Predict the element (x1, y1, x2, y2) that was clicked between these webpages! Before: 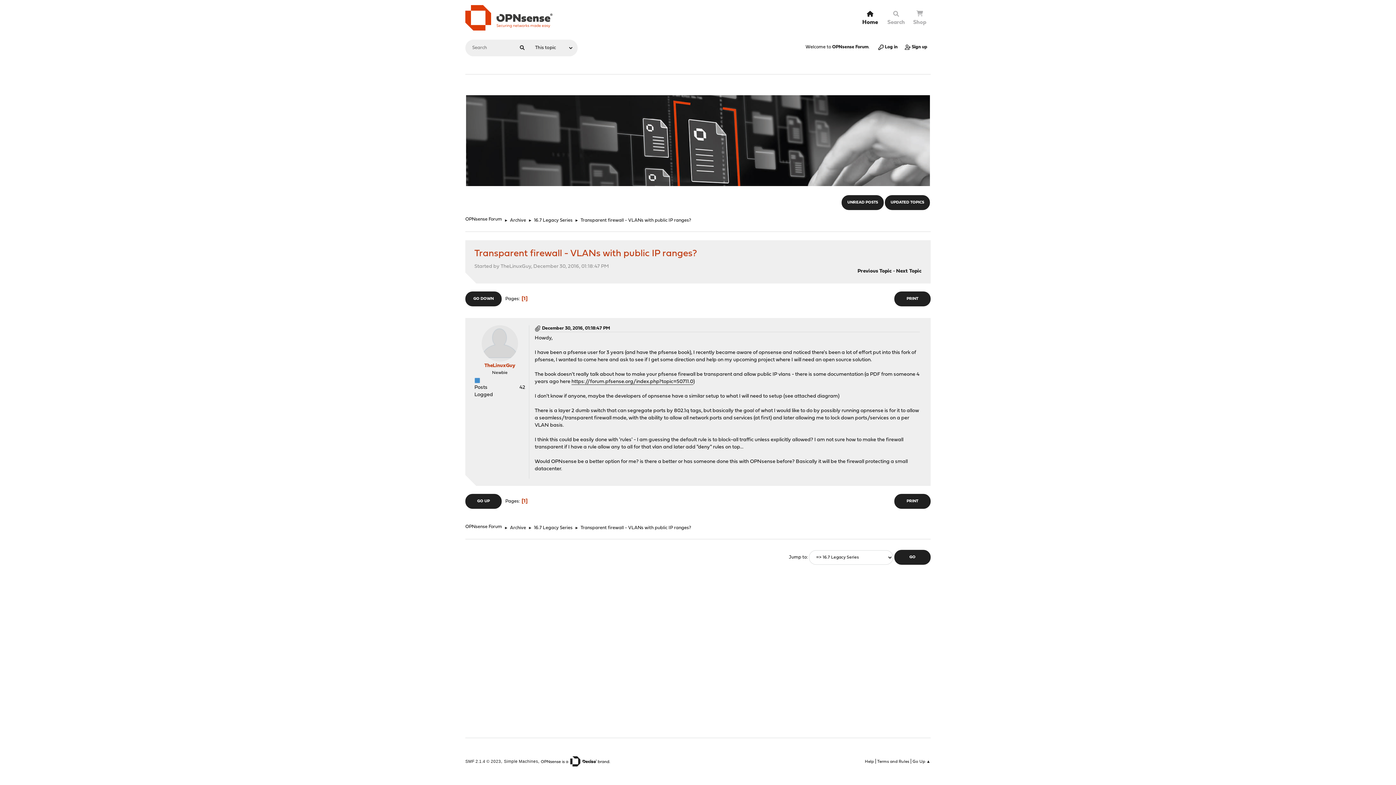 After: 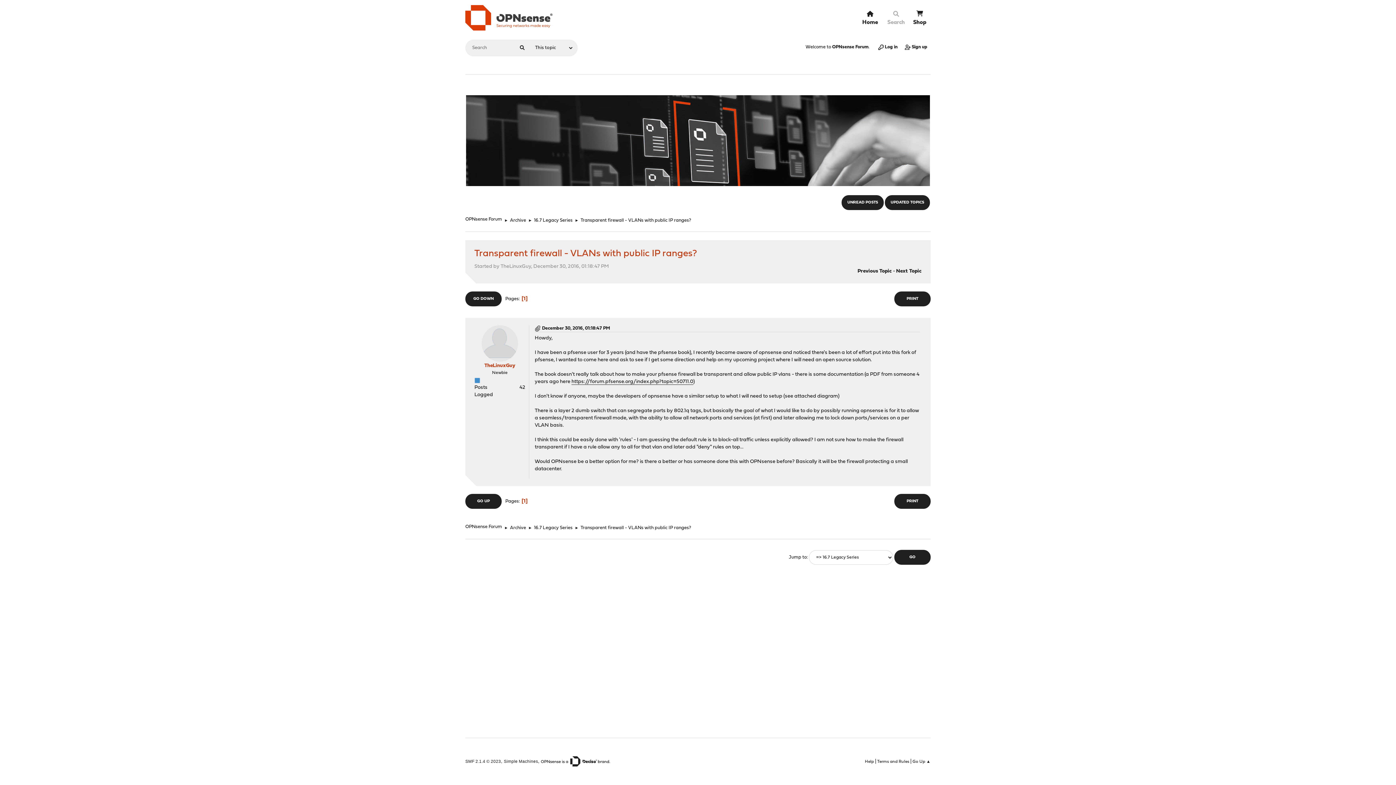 Action: bbox: (909, 9, 930, 26) label: Shop